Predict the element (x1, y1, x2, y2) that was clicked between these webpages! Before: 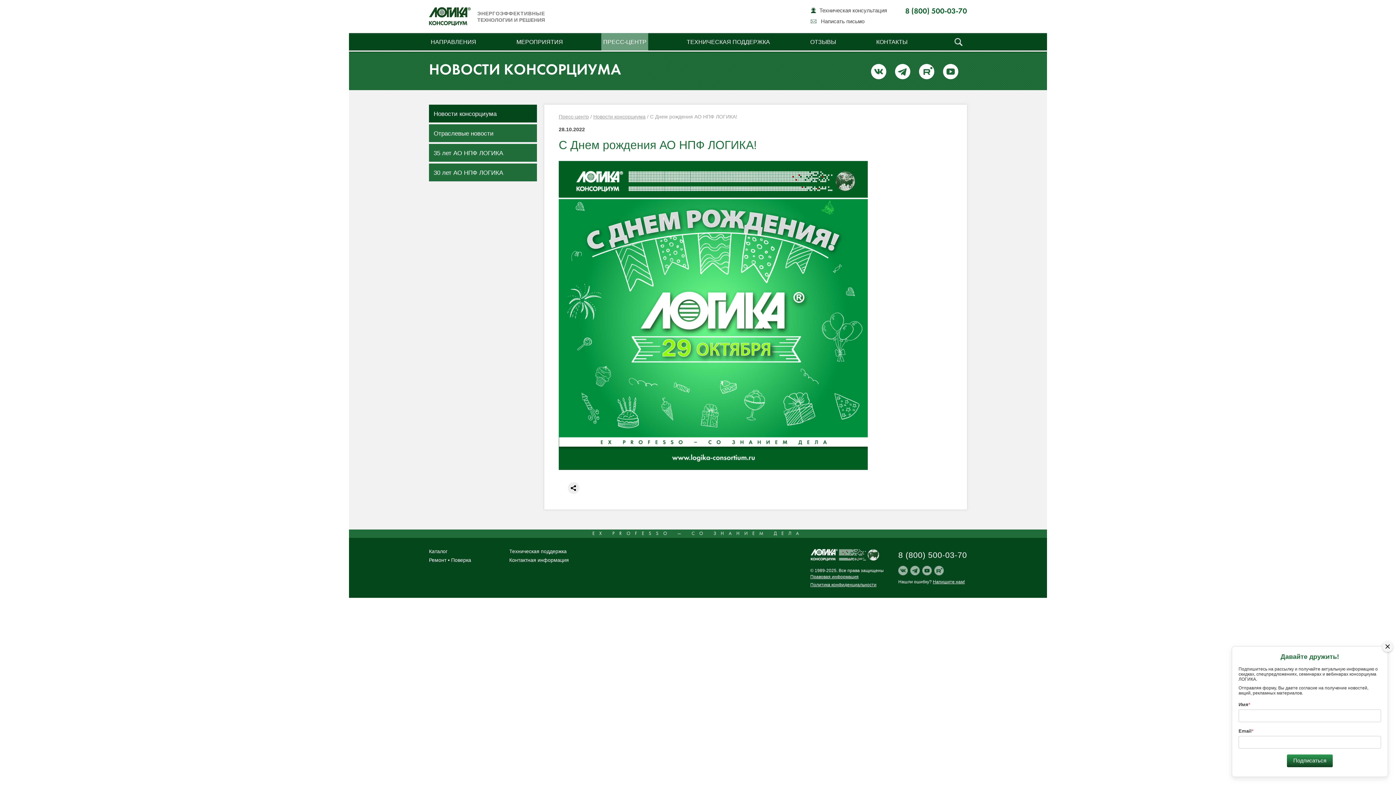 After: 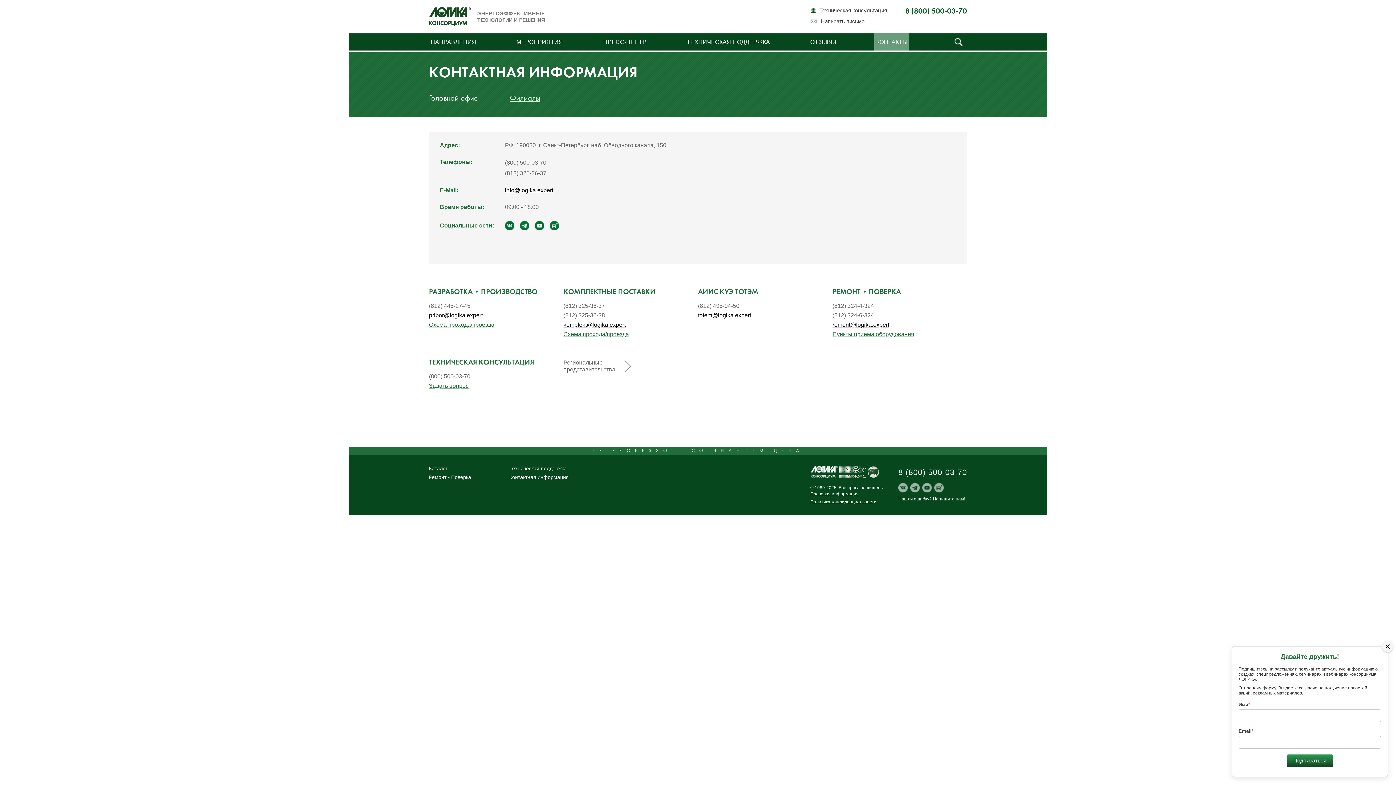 Action: label: Контактная информация bbox: (509, 557, 569, 563)